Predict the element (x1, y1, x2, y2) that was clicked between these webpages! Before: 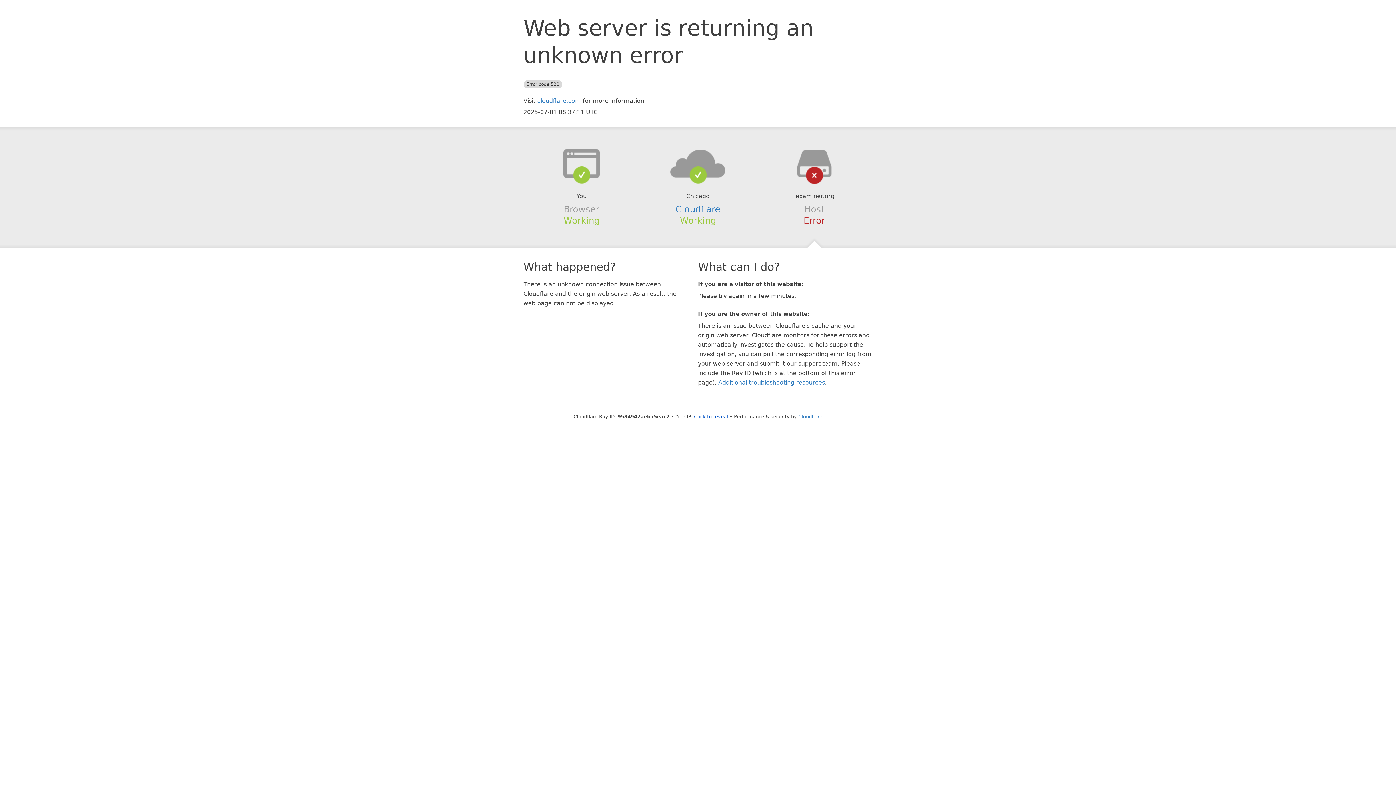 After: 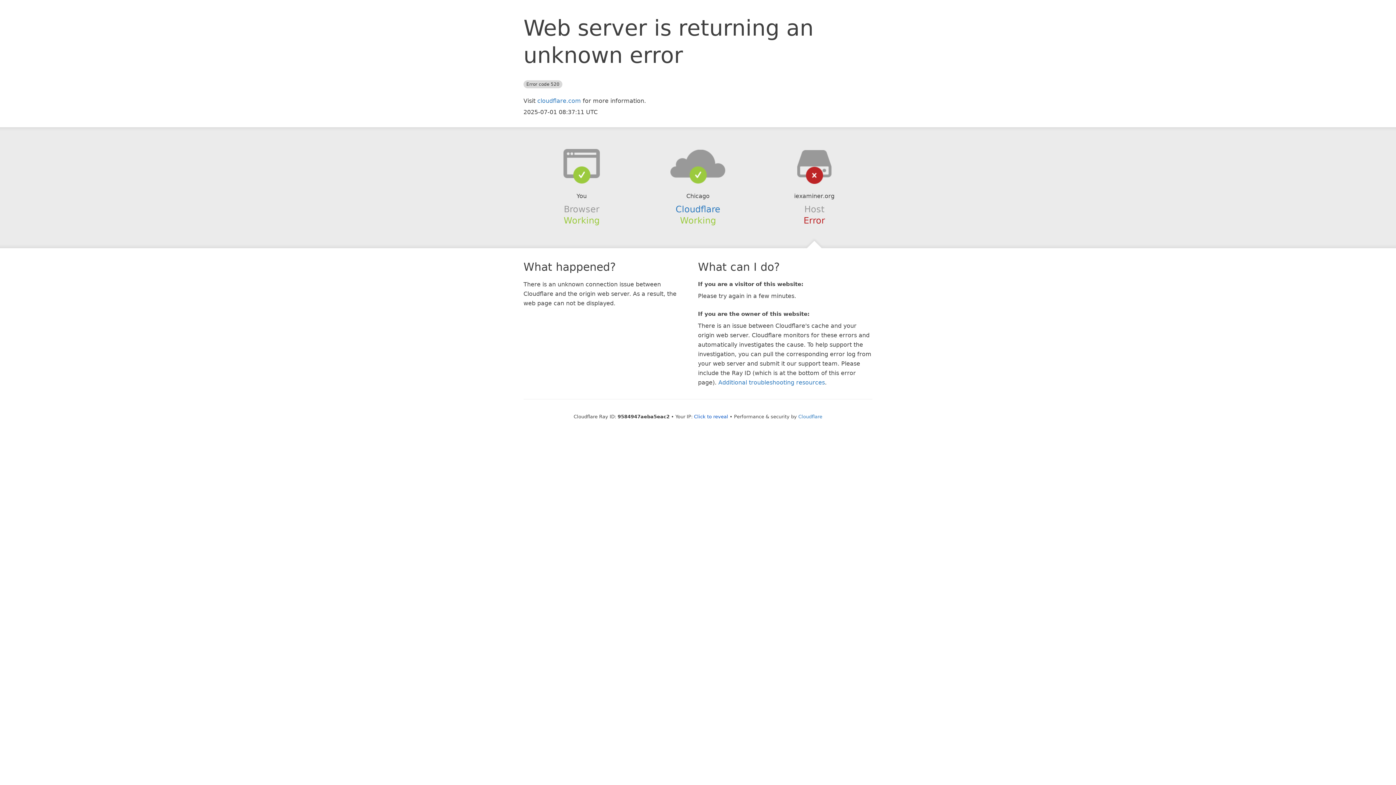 Action: bbox: (639, 148, 756, 178)